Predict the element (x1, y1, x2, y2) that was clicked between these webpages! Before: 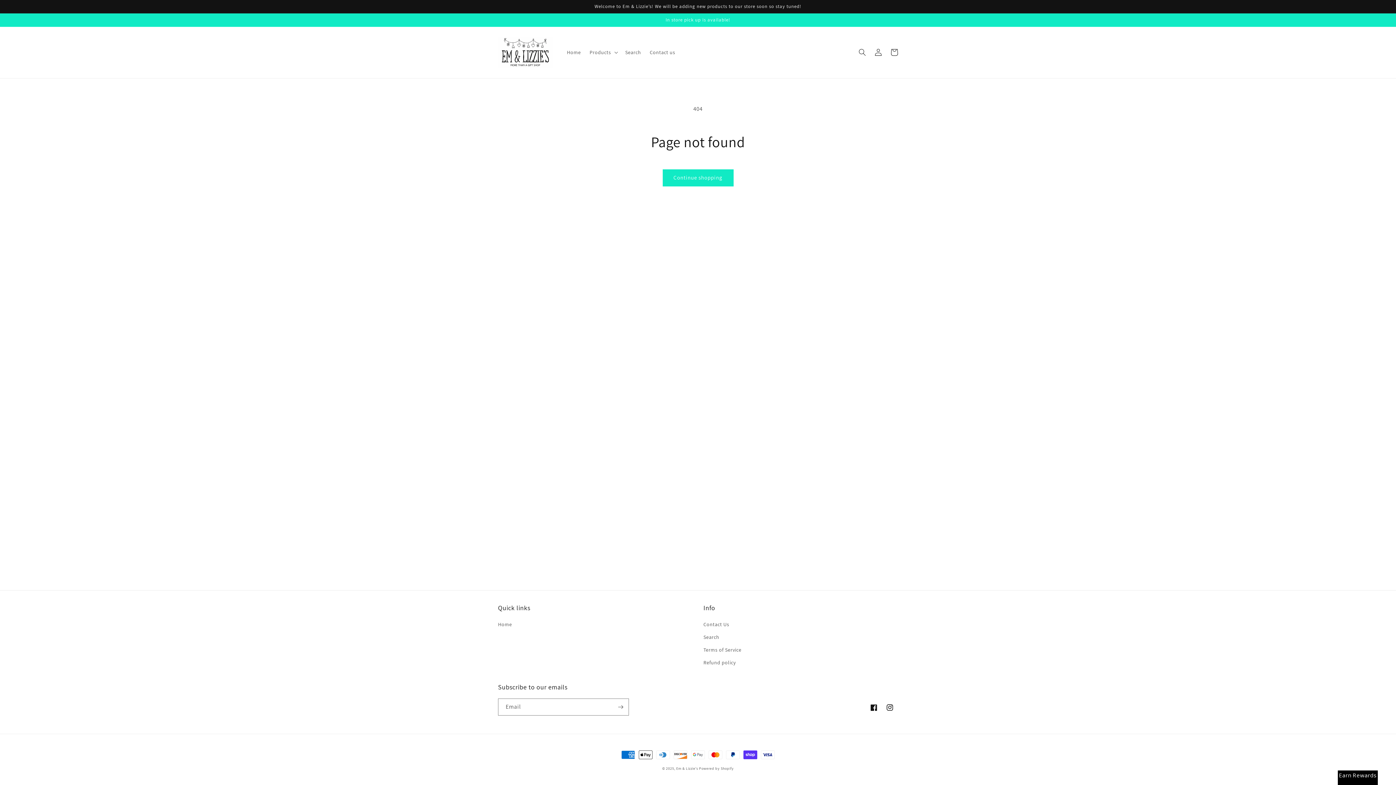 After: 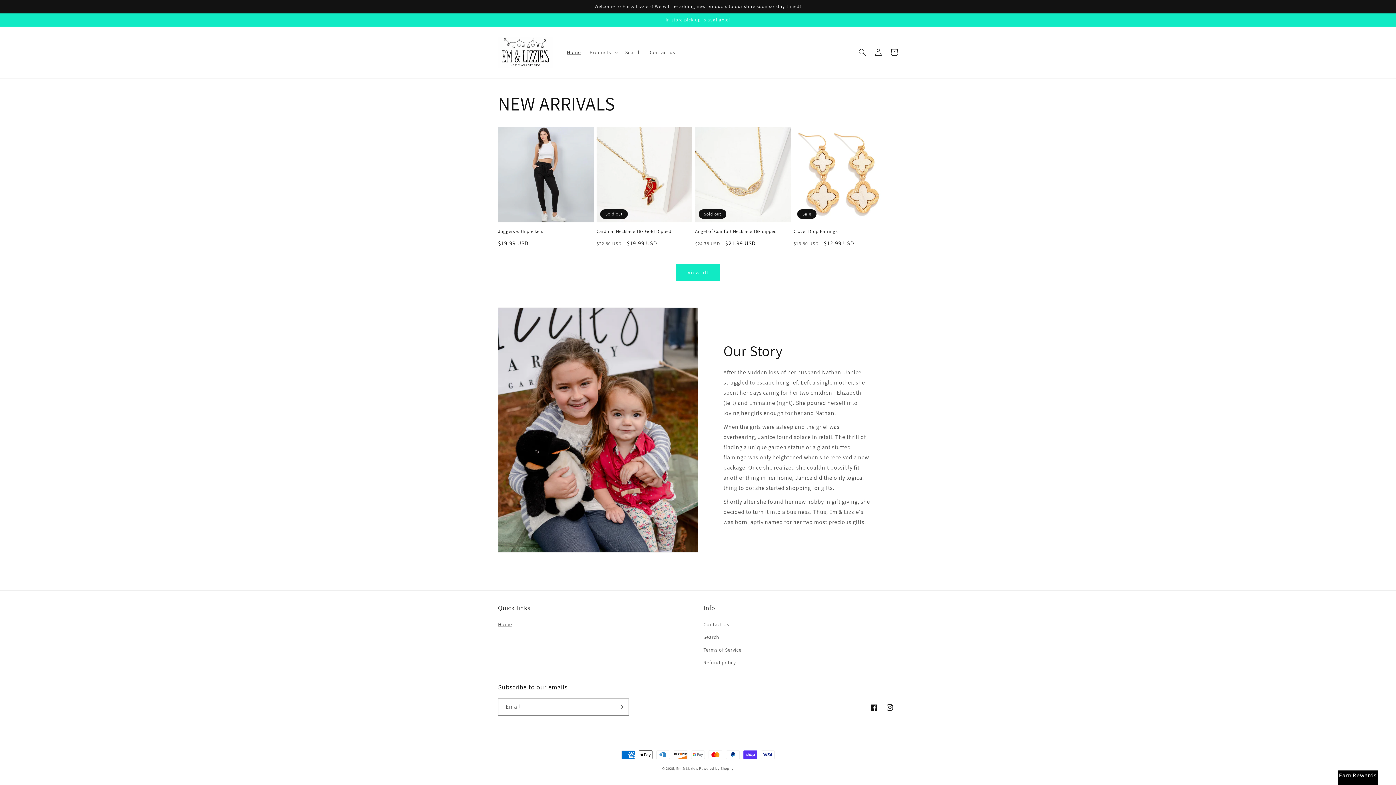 Action: label: Home bbox: (562, 44, 585, 60)